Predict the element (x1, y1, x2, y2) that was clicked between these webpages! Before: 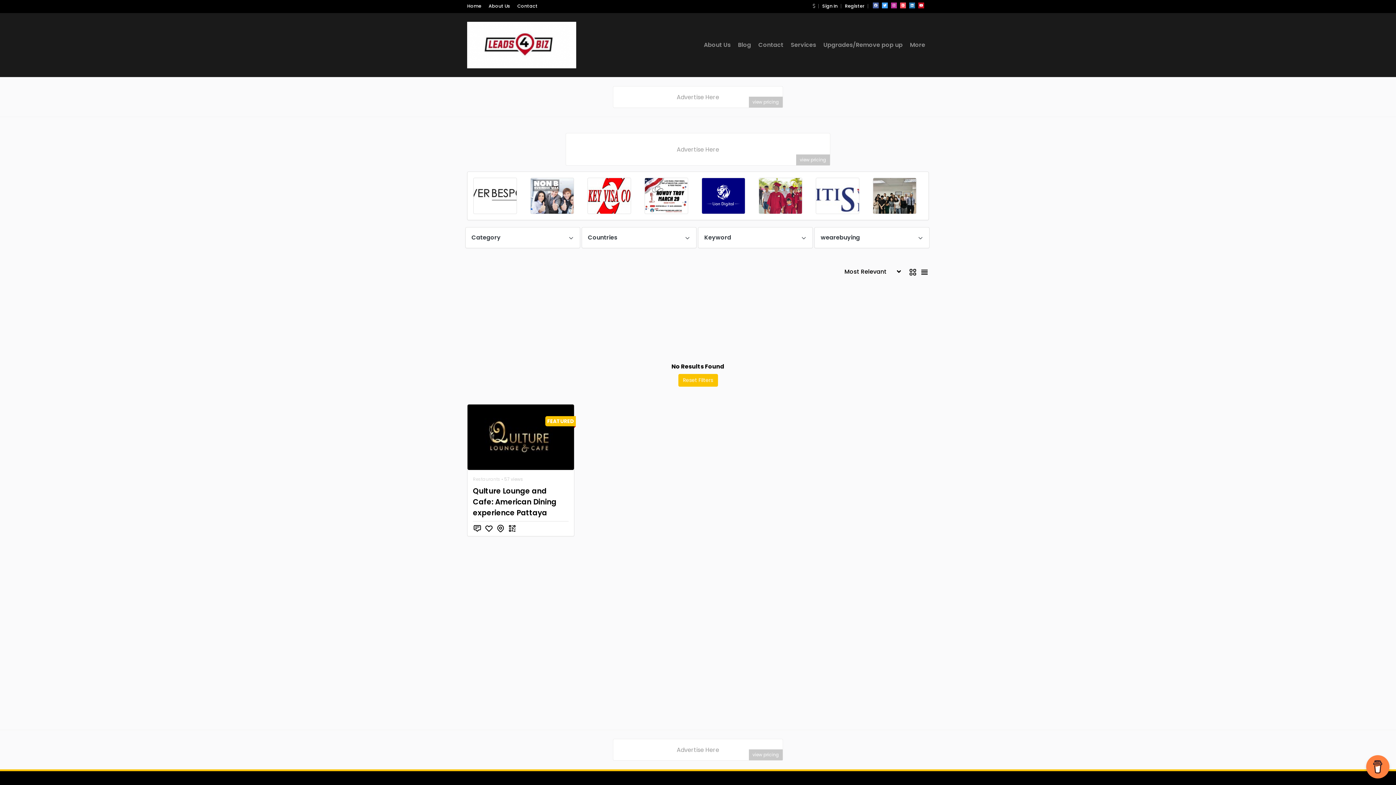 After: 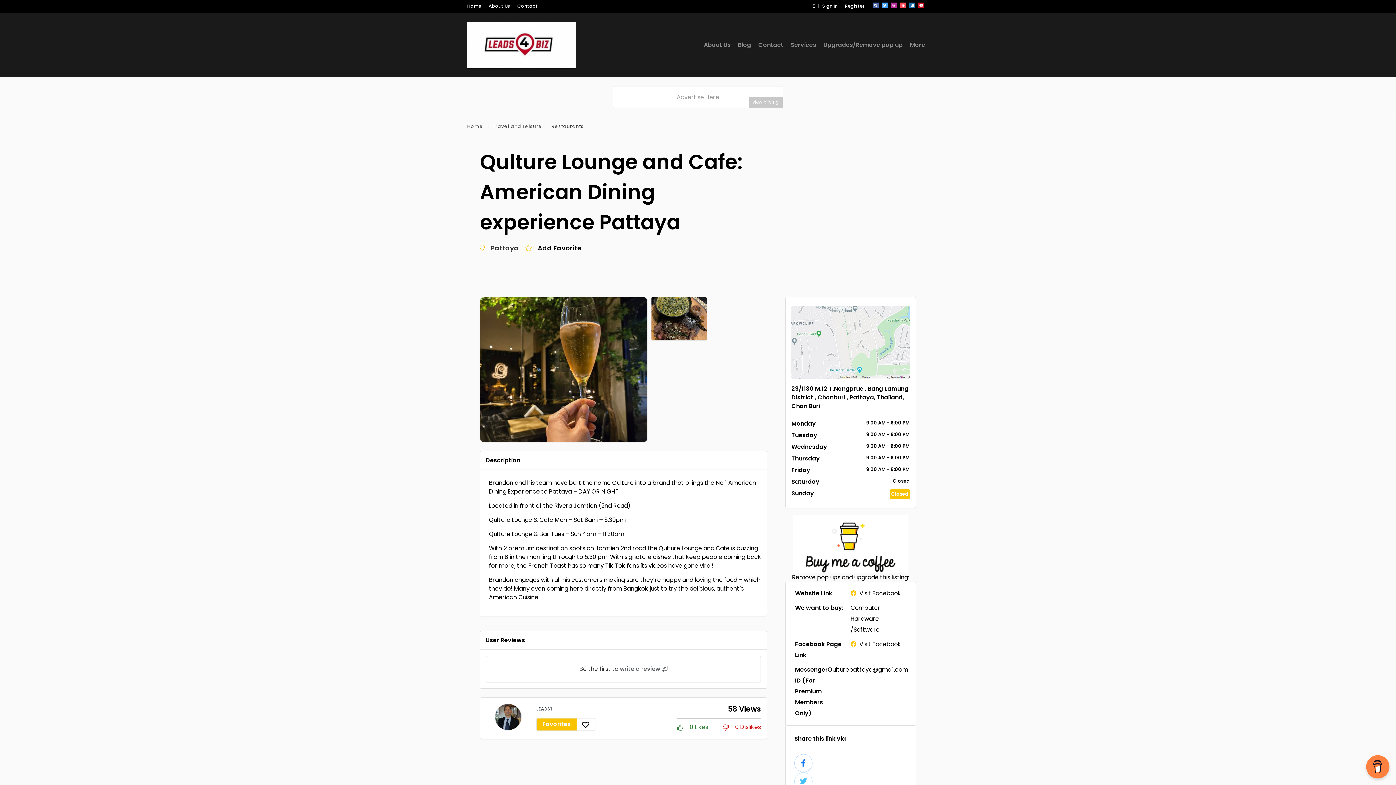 Action: bbox: (473, 486, 556, 518) label: Qulture Lounge and Cafe: American Dining experience Pattaya